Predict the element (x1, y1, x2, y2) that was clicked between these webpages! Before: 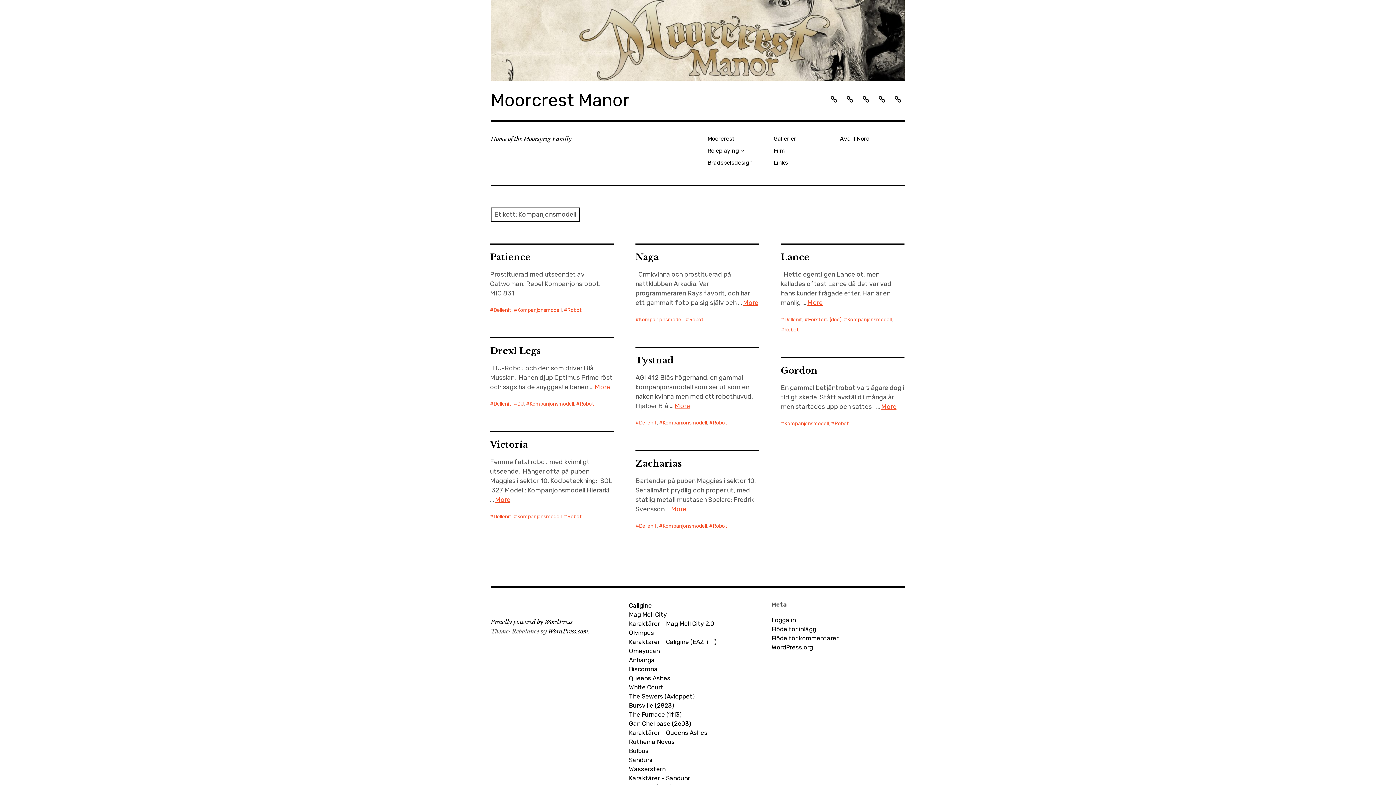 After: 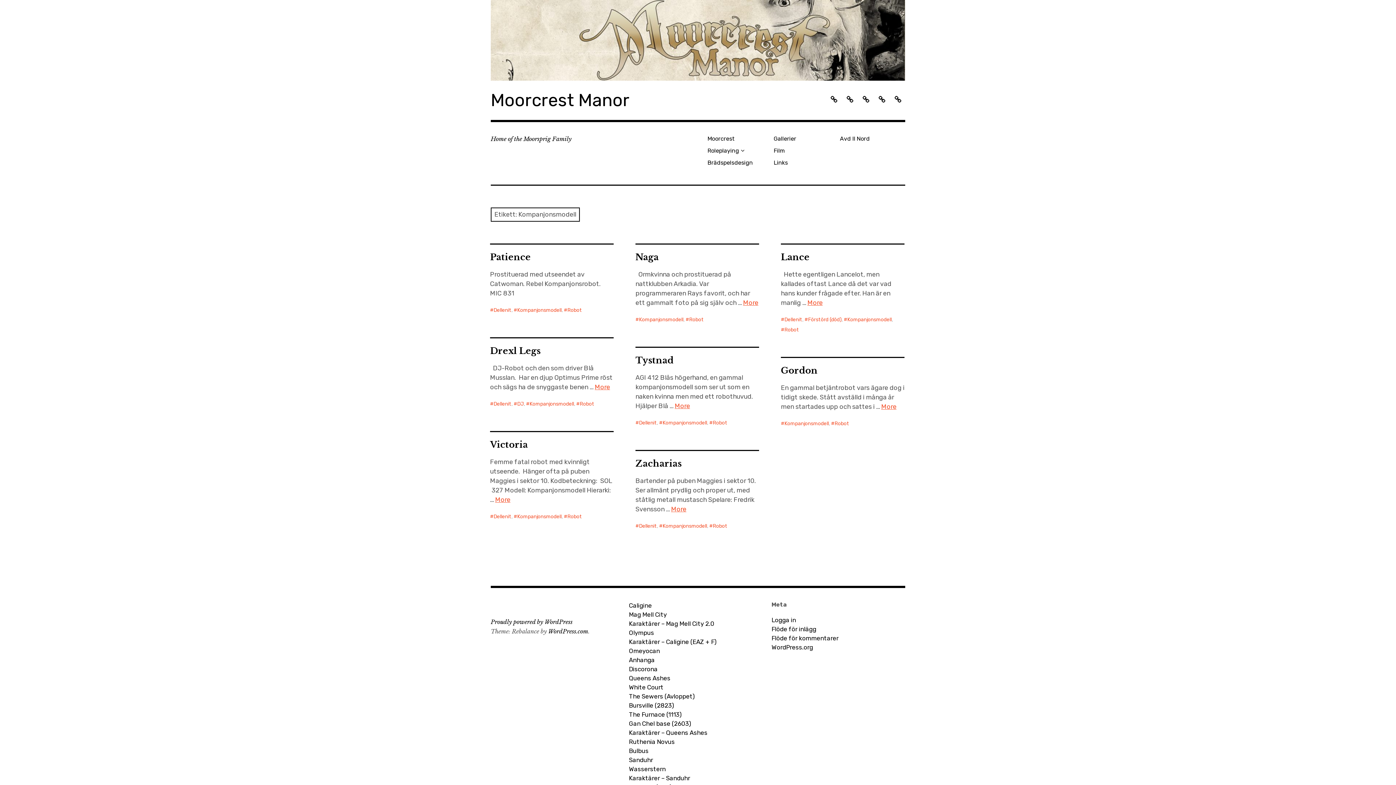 Action: label: Kompanjonsmodell bbox: (781, 418, 829, 429)